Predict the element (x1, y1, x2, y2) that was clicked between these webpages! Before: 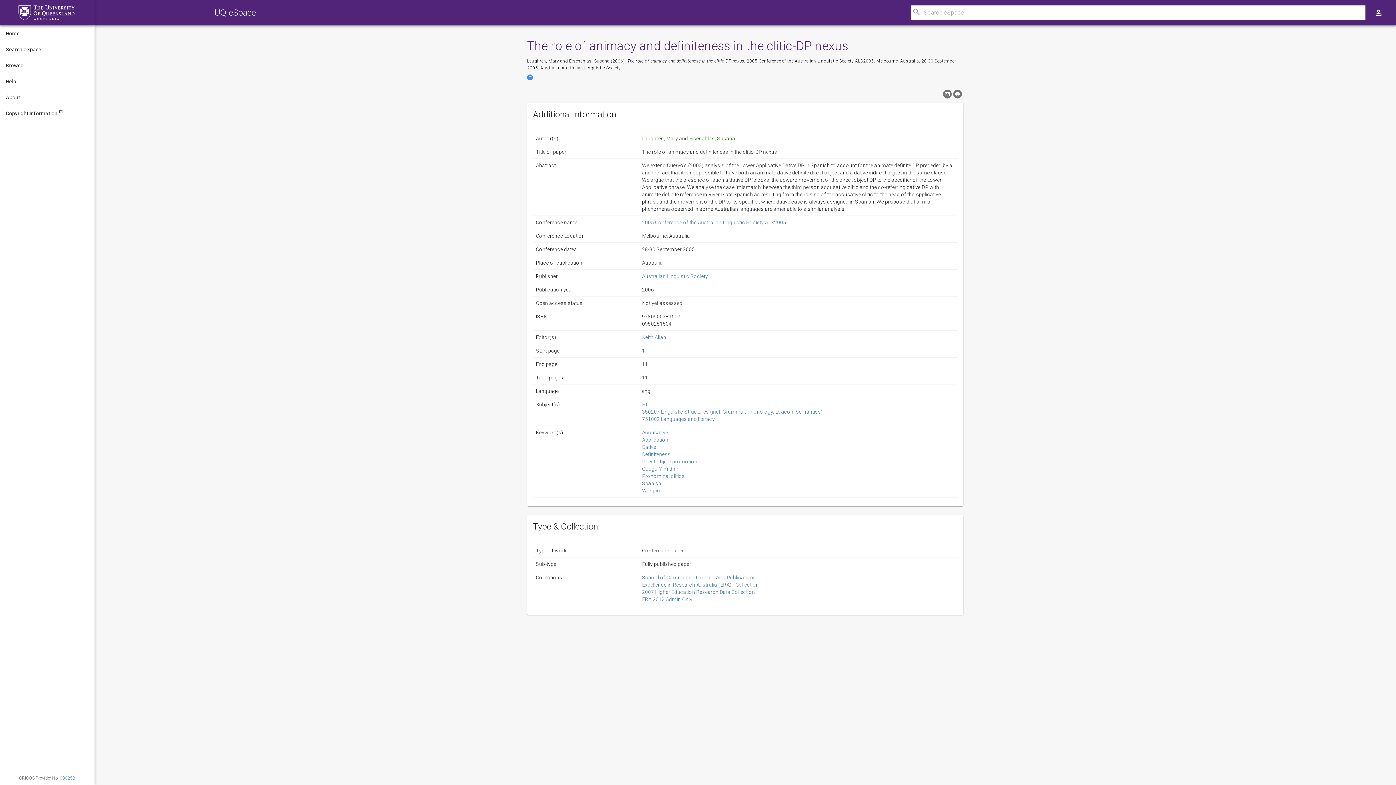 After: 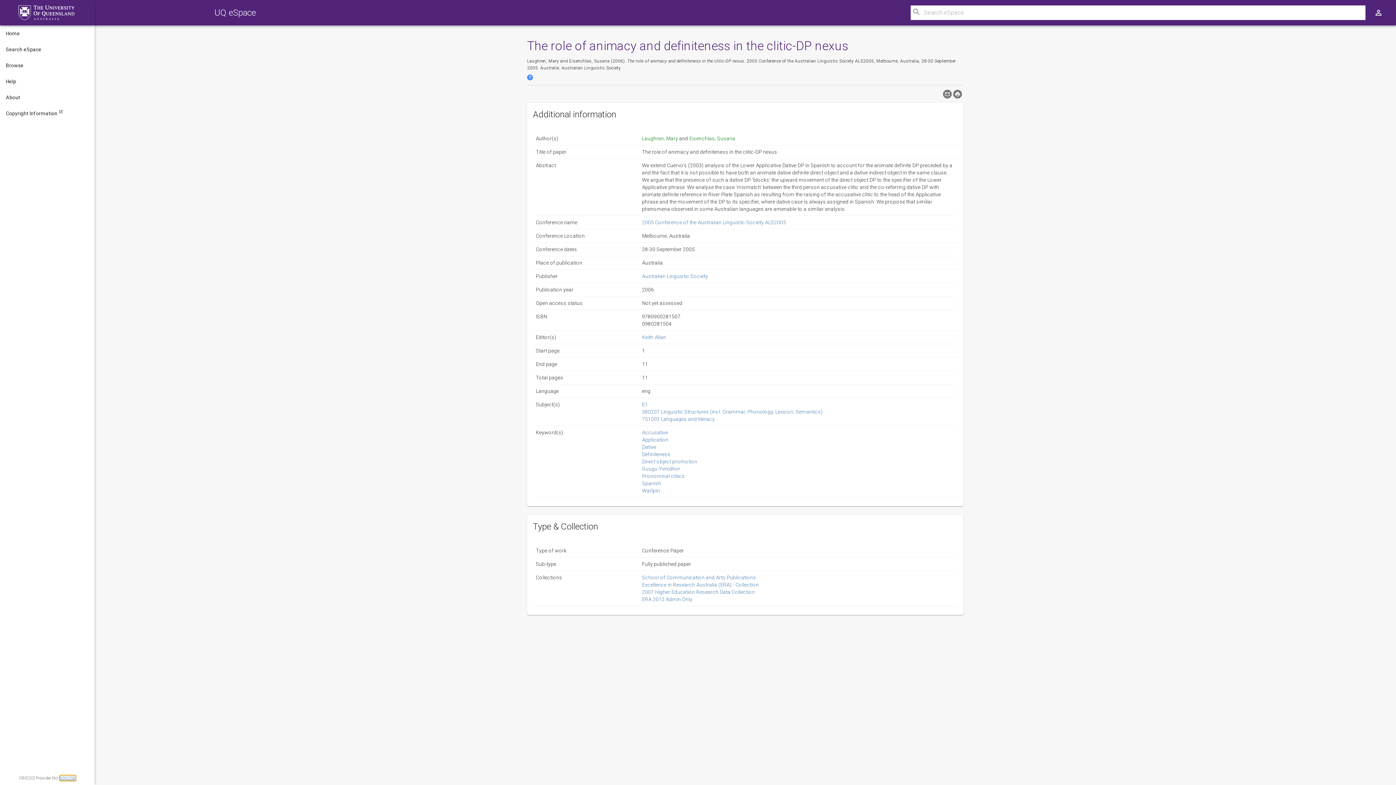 Action: bbox: (59, 776, 75, 781) label: 00025B